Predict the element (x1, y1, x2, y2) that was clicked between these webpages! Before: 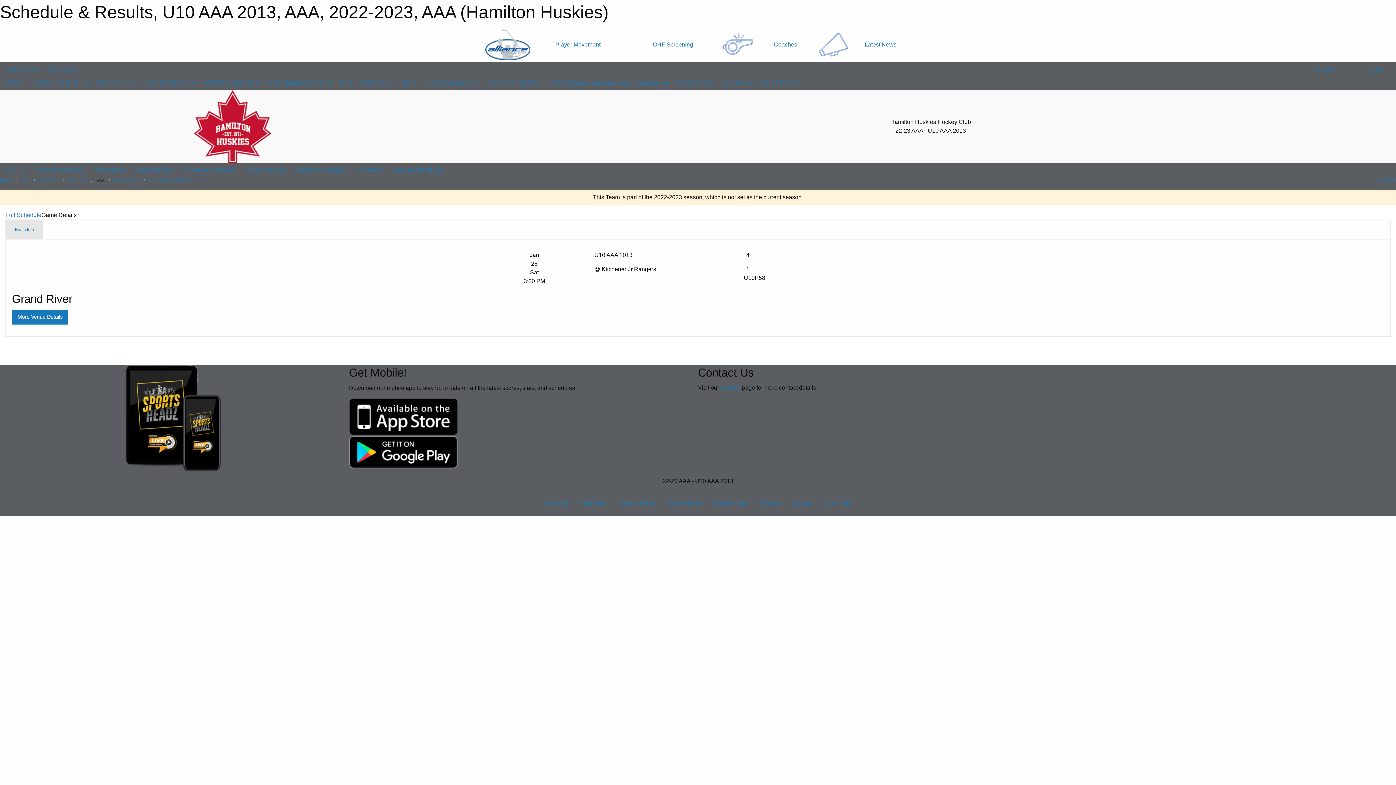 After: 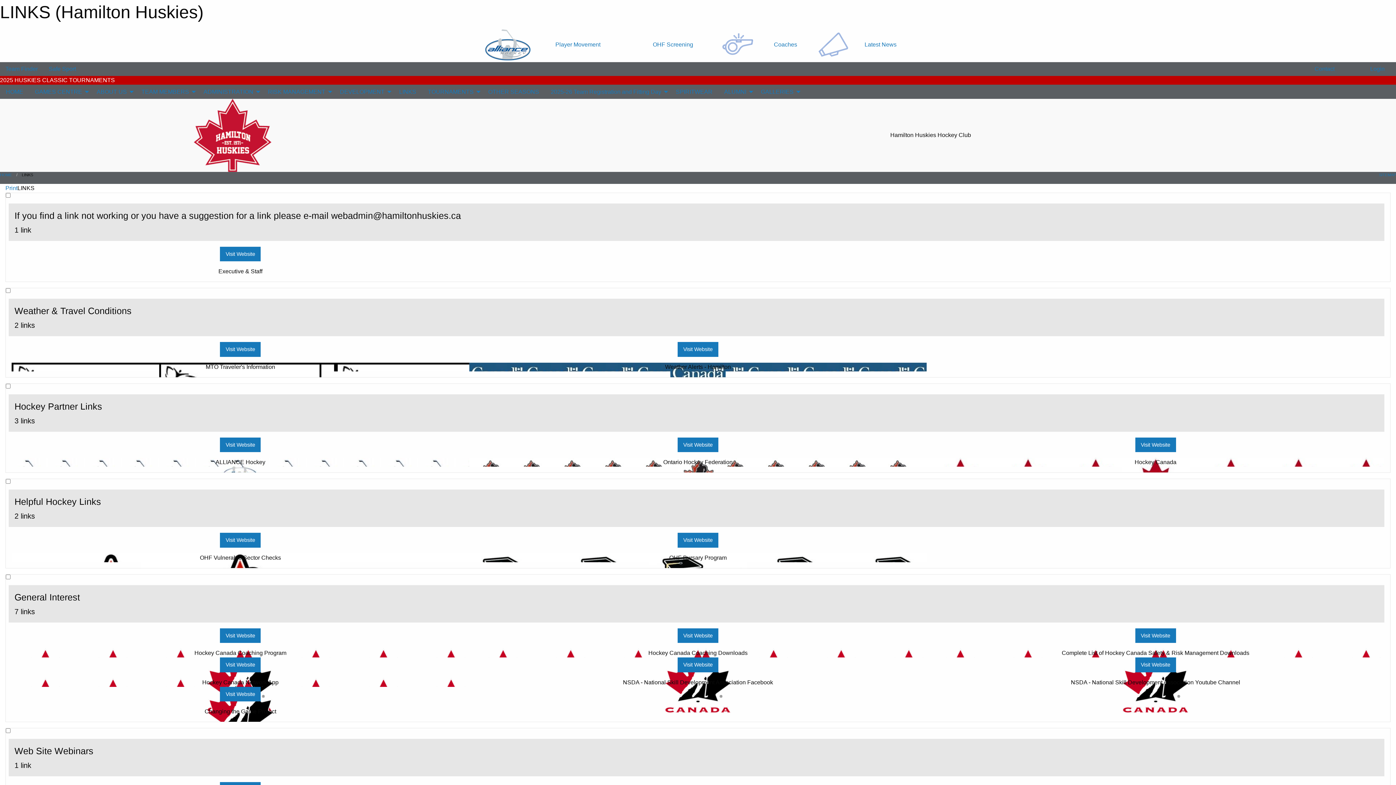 Action: label: LINKS bbox: (393, 76, 422, 90)